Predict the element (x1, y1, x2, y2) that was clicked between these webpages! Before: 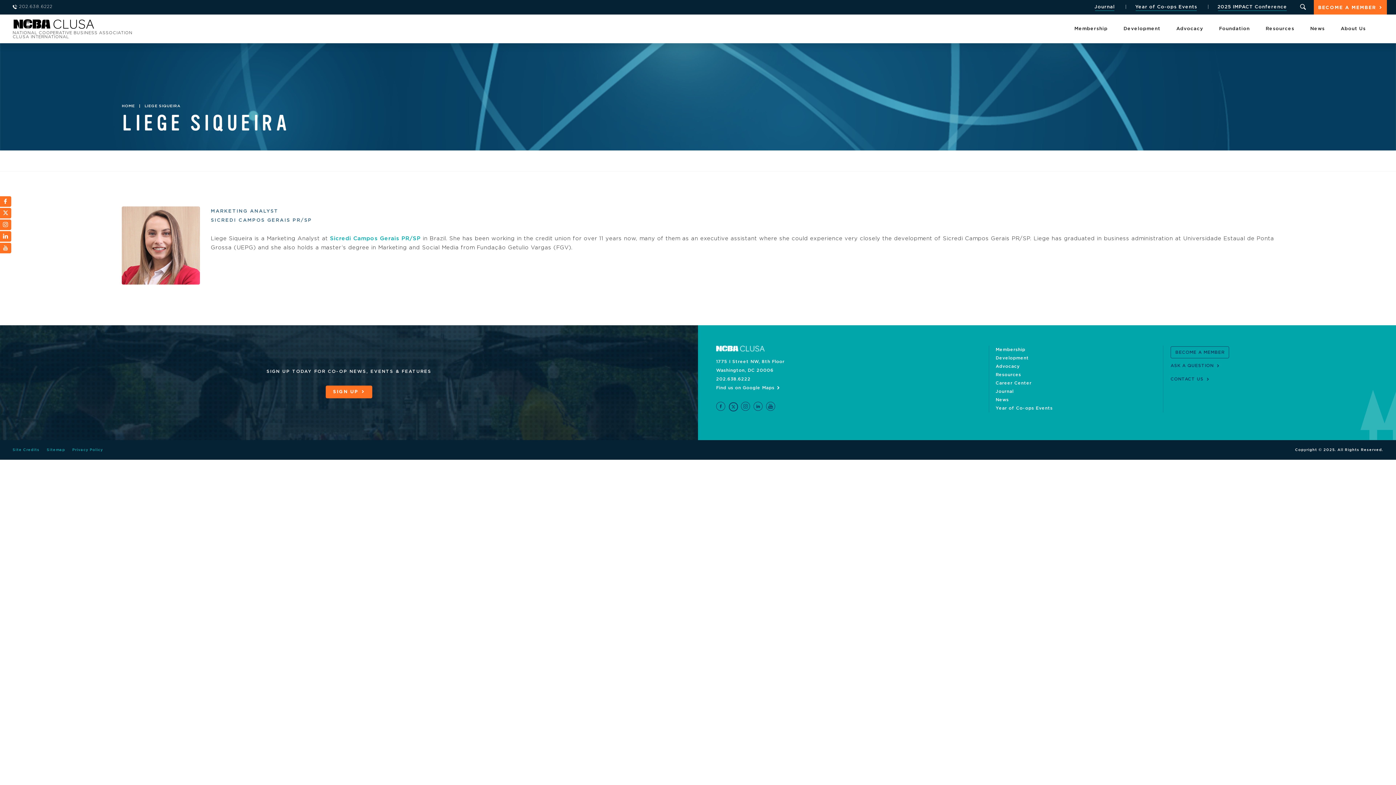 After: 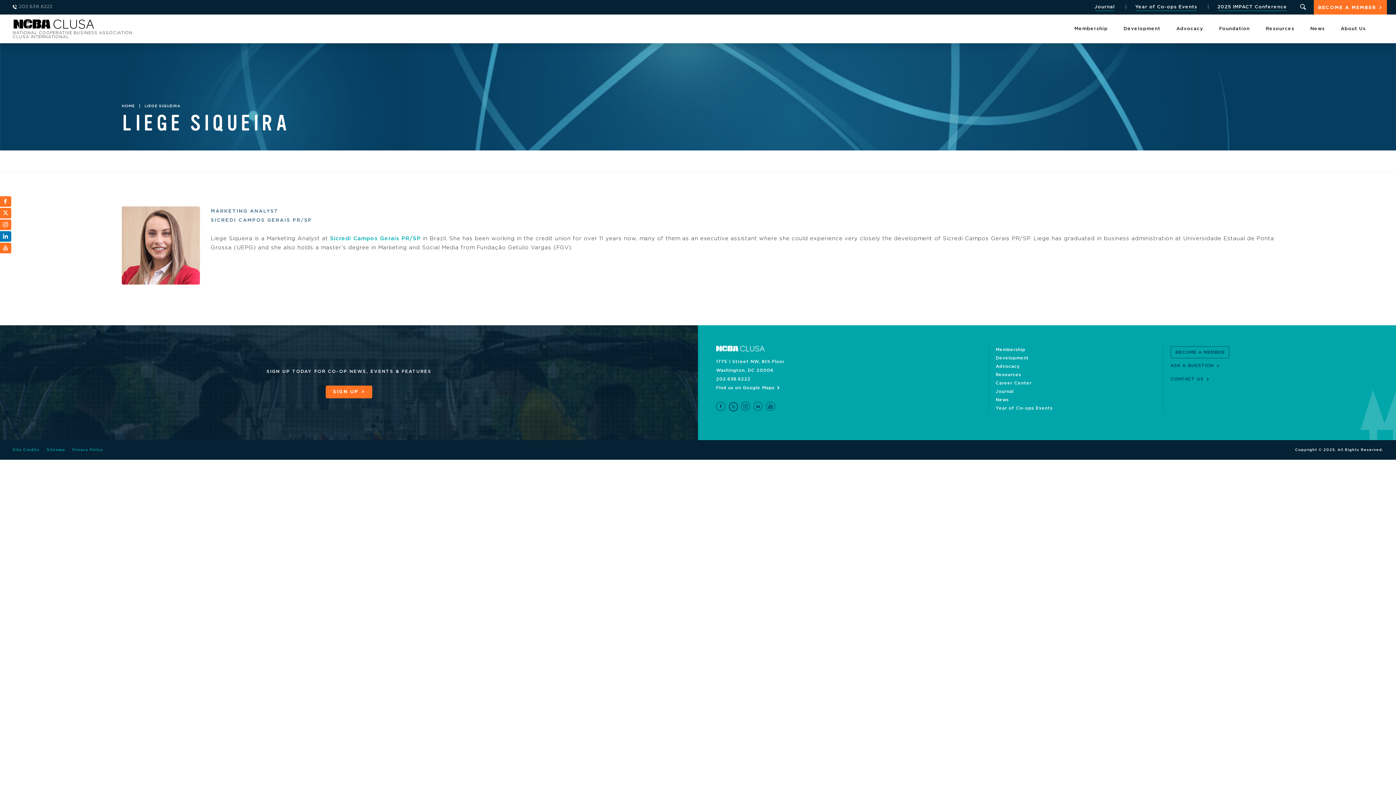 Action: bbox: (0, 231, 11, 241)